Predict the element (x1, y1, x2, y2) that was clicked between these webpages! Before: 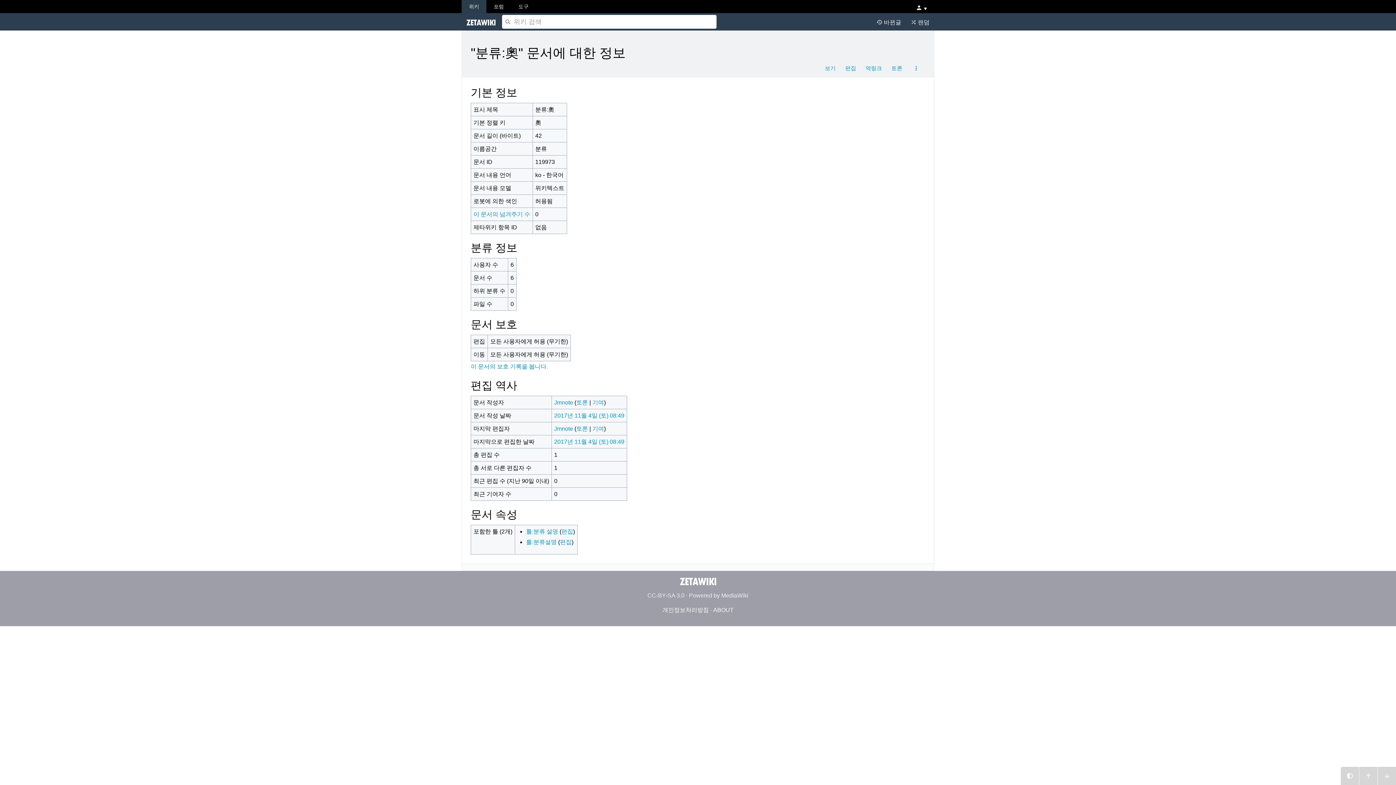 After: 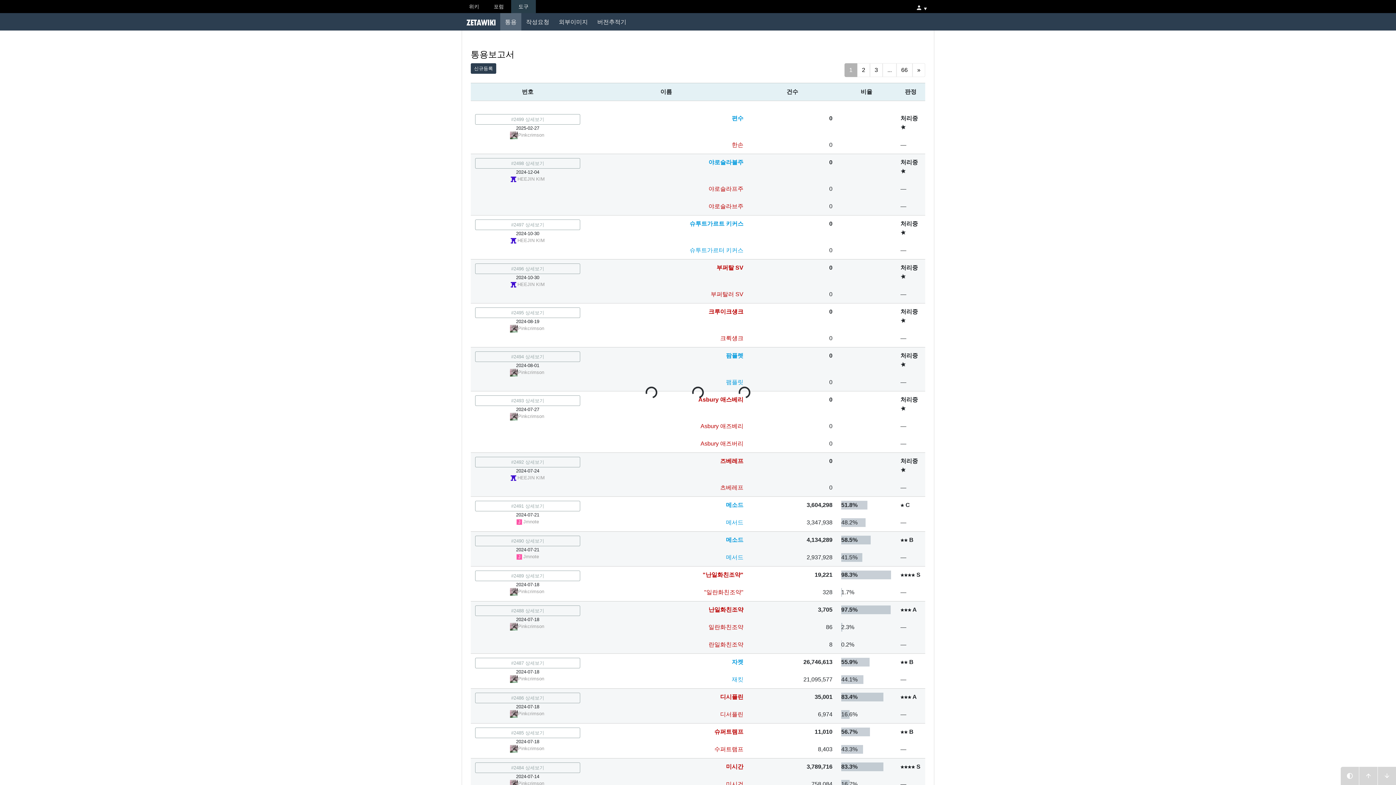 Action: bbox: (511, 0, 536, 13) label: 도구